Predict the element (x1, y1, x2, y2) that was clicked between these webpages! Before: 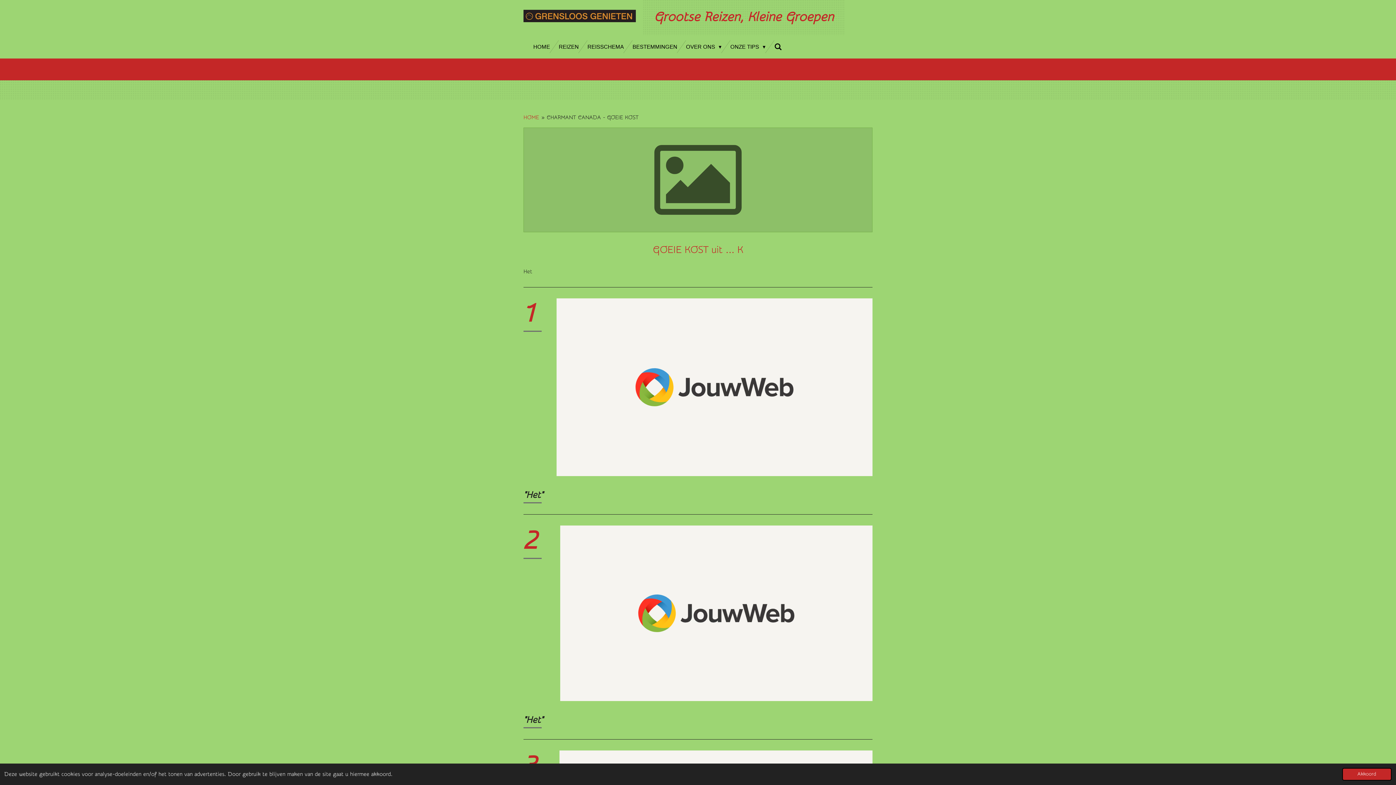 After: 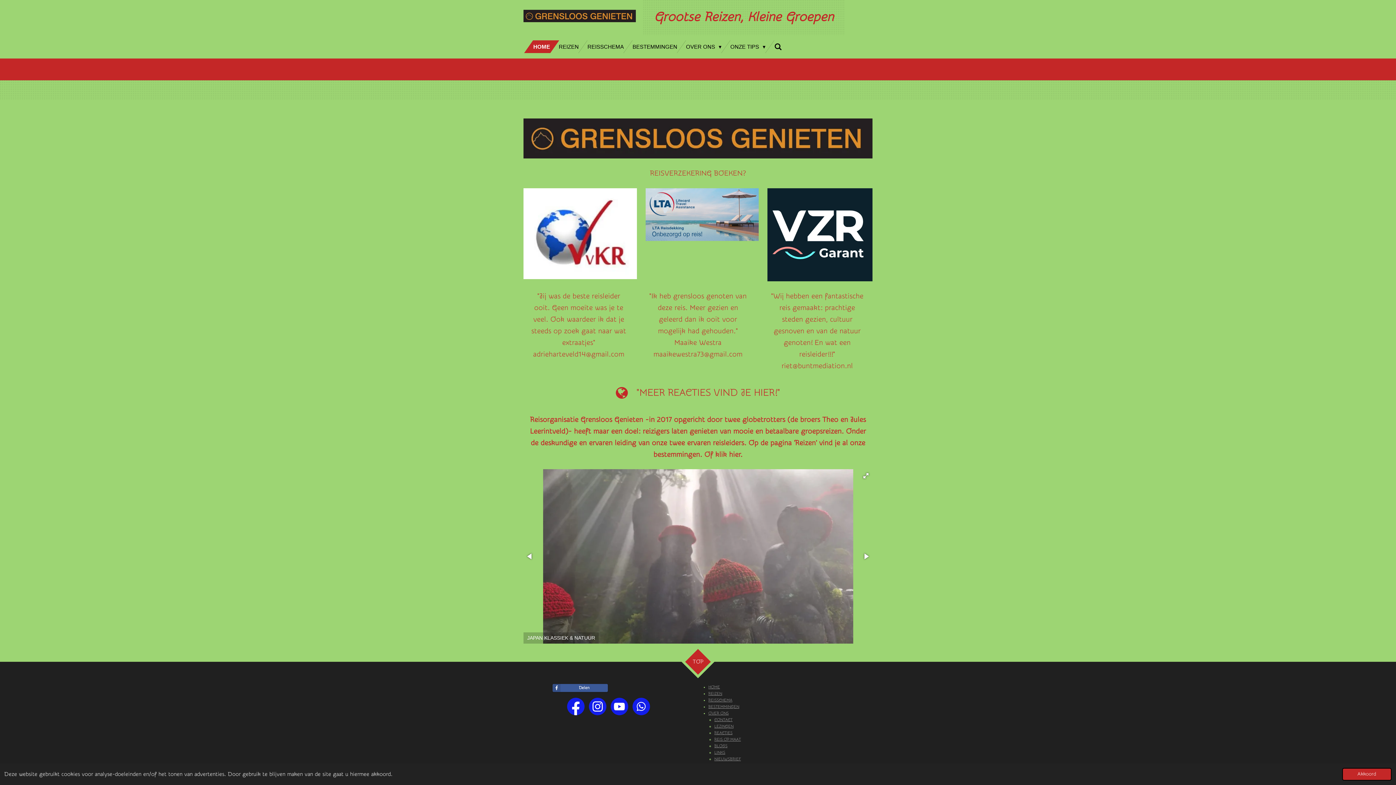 Action: bbox: (523, 9, 636, 25)